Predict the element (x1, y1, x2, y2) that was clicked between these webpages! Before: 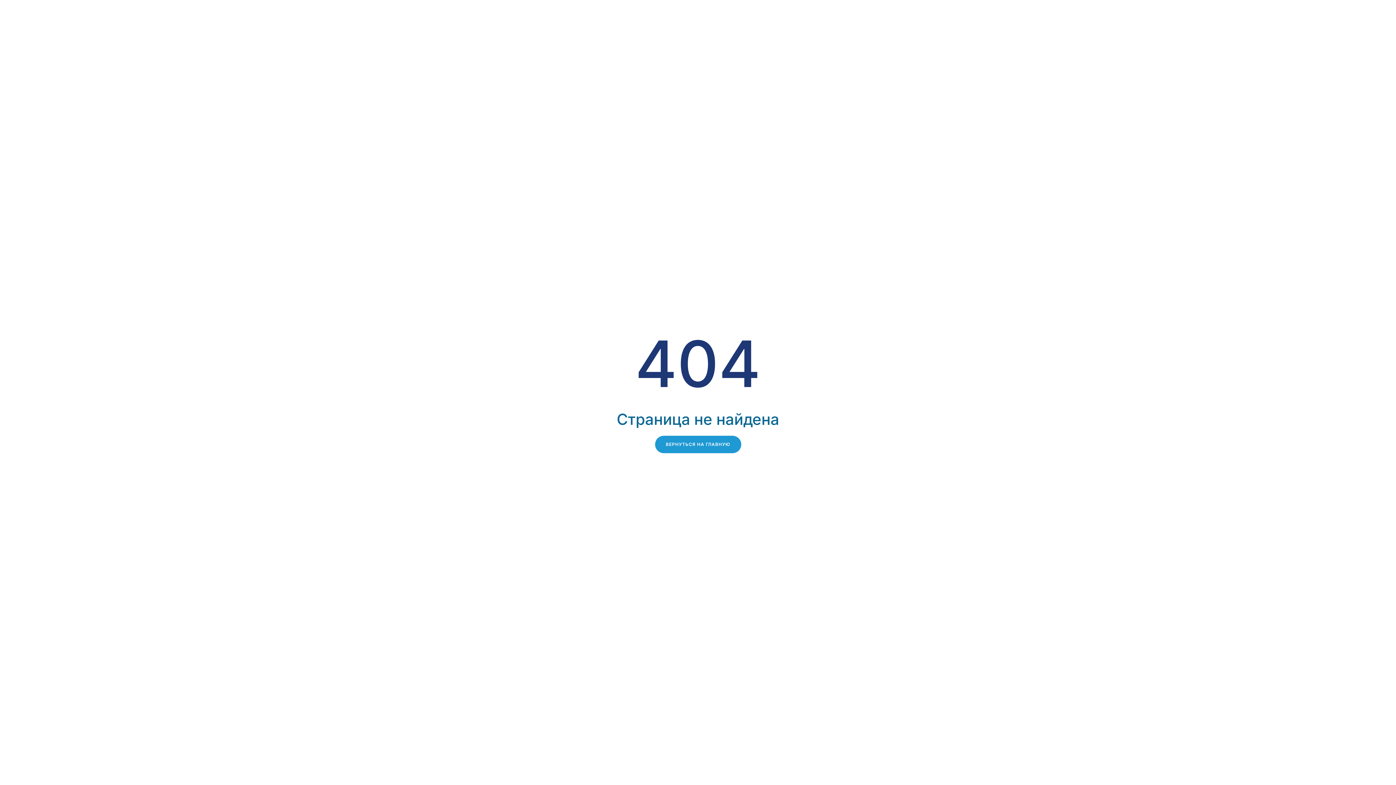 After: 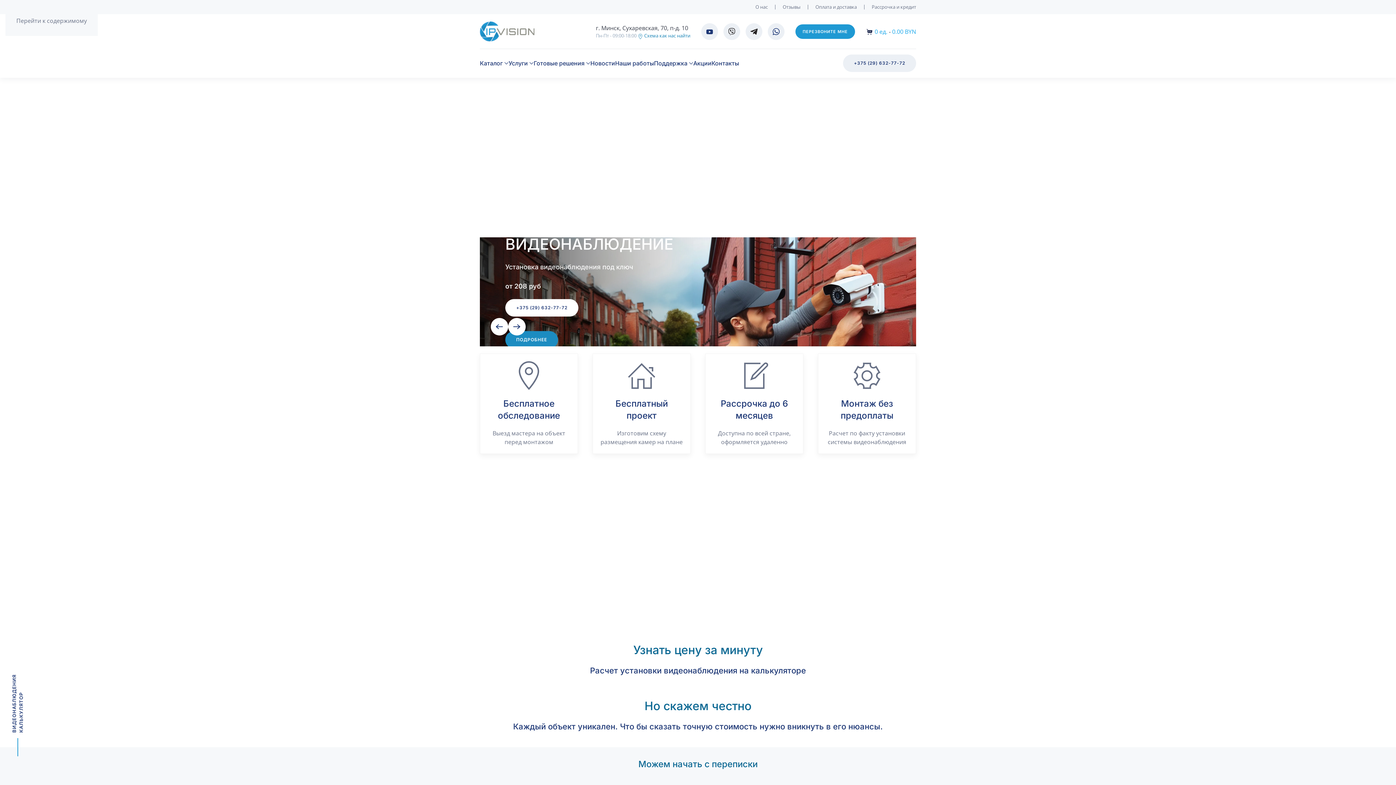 Action: bbox: (655, 436, 741, 453) label: ВЕРНУТЬСЯ НА ГЛАВНУЮ